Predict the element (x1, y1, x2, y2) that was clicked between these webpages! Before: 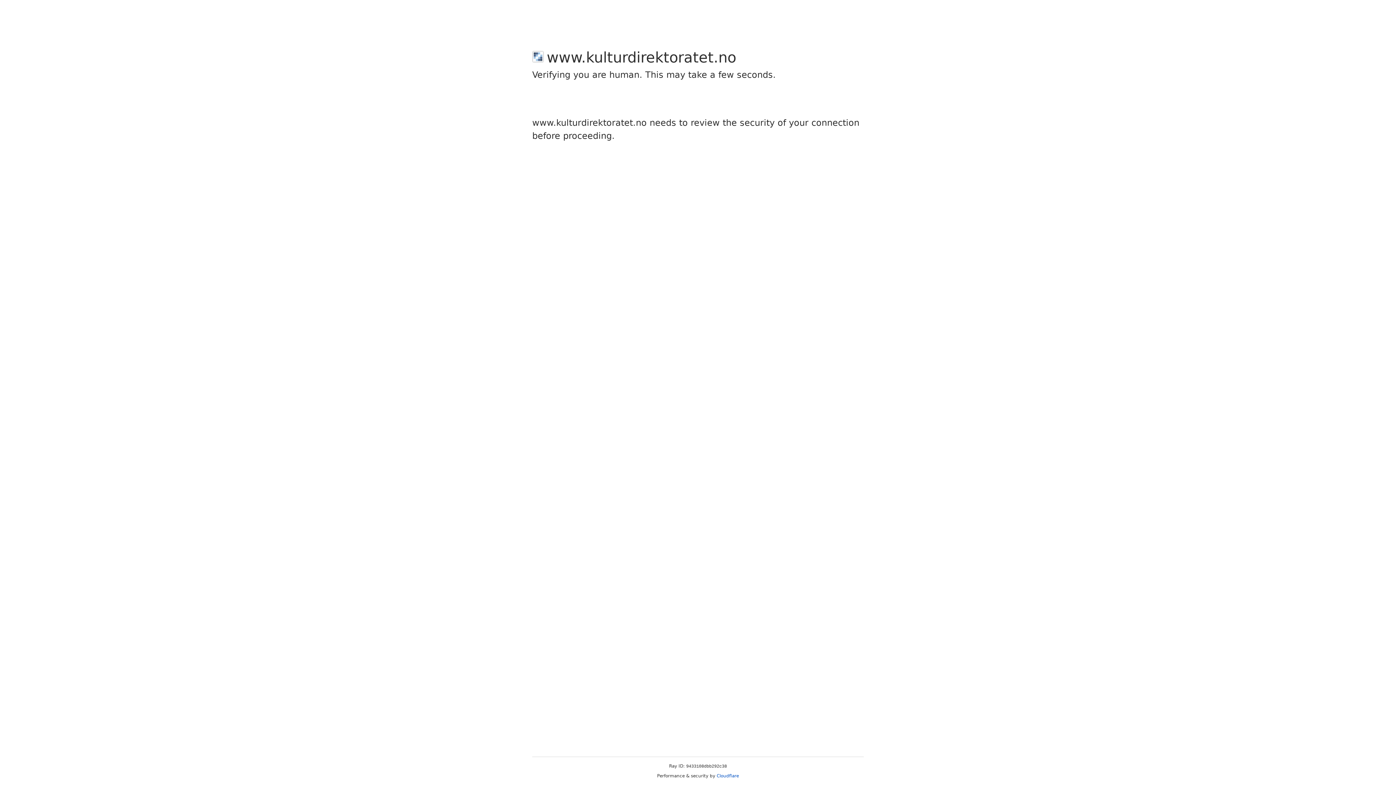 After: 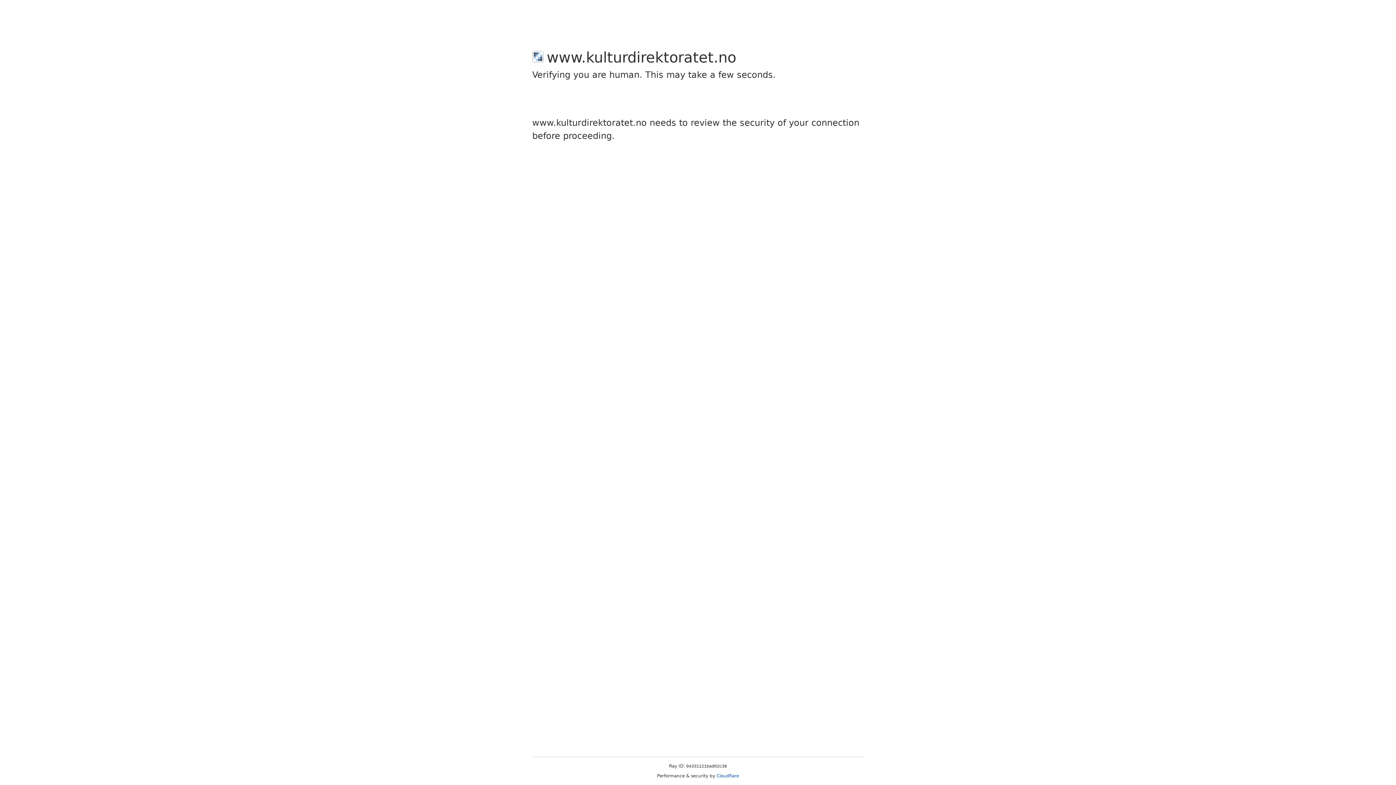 Action: bbox: (716, 773, 739, 778) label: Cloudflare